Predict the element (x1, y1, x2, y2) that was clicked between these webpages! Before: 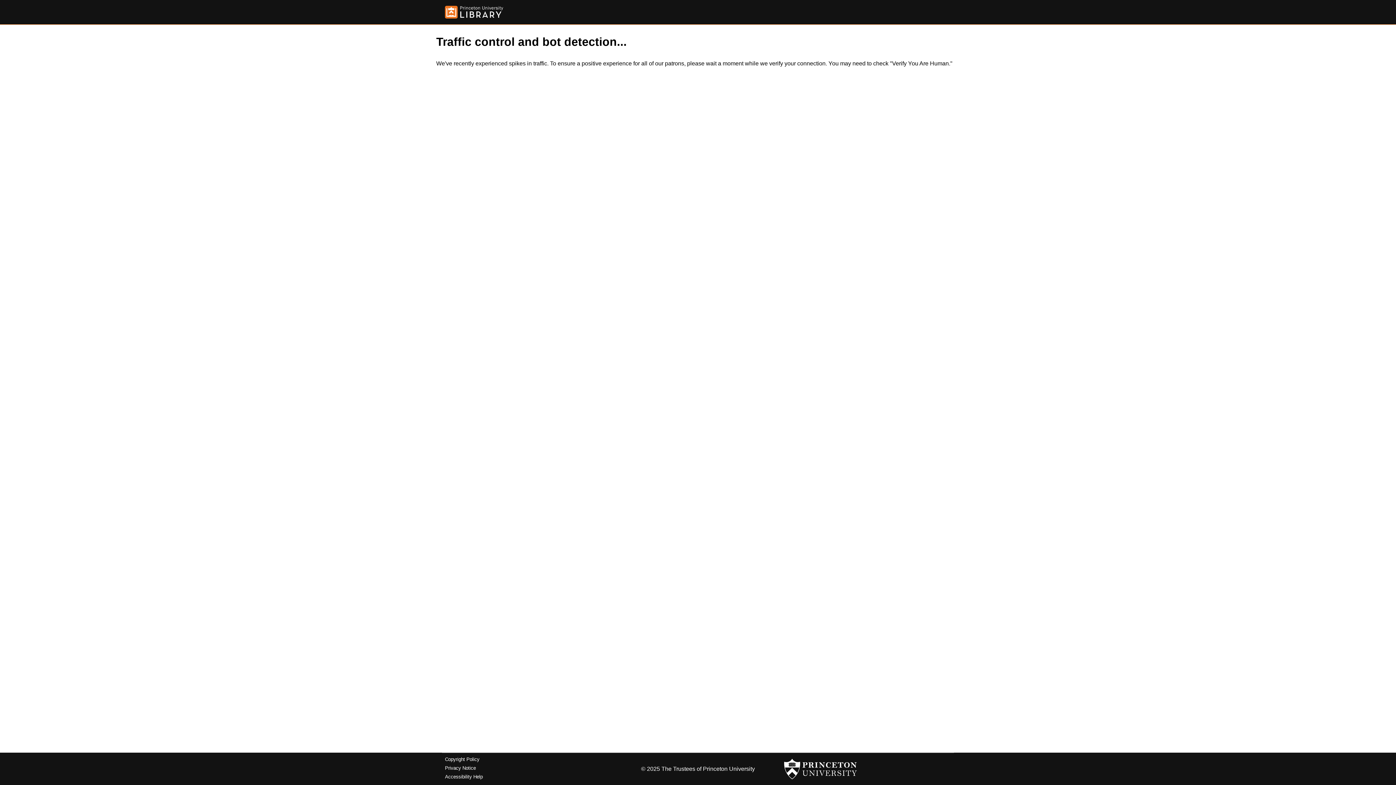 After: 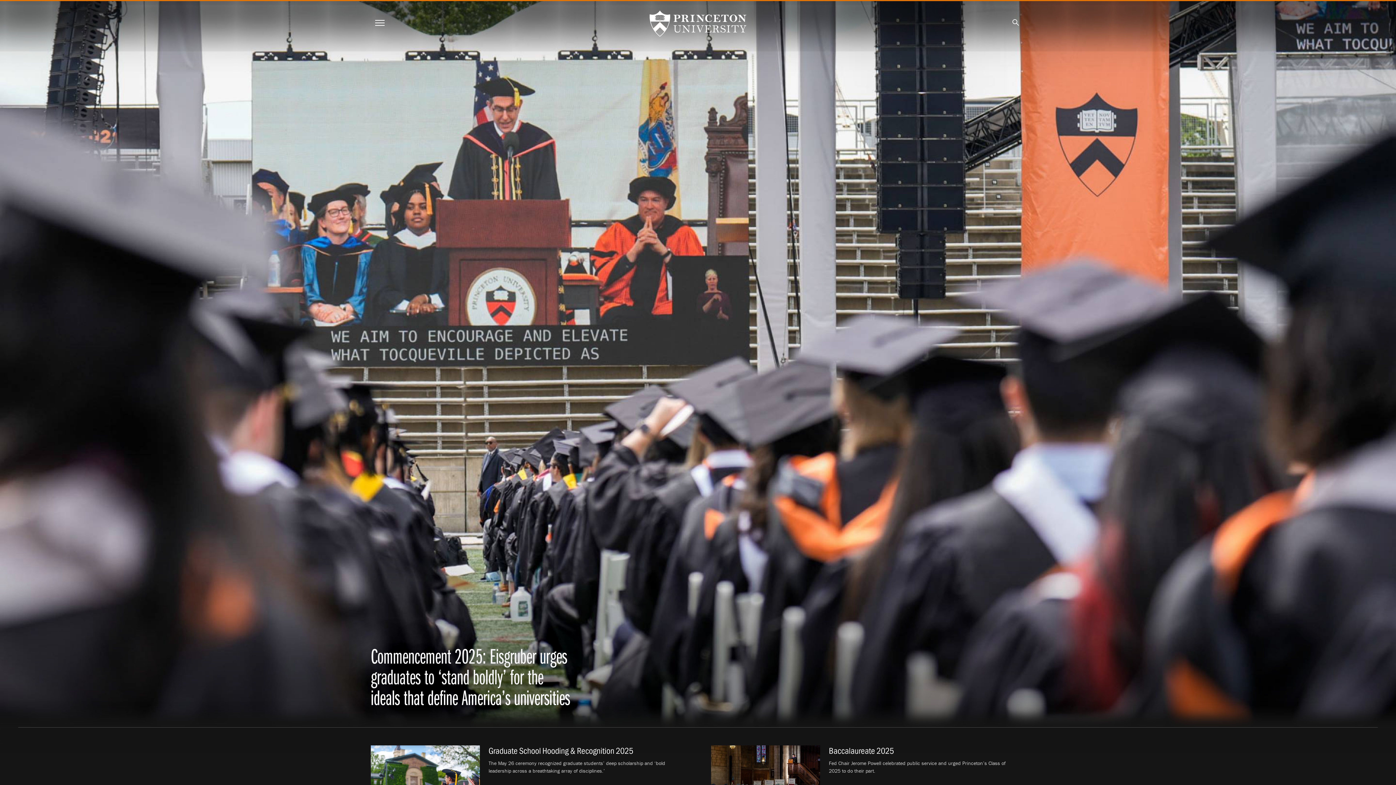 Action: bbox: (784, 756, 857, 782)